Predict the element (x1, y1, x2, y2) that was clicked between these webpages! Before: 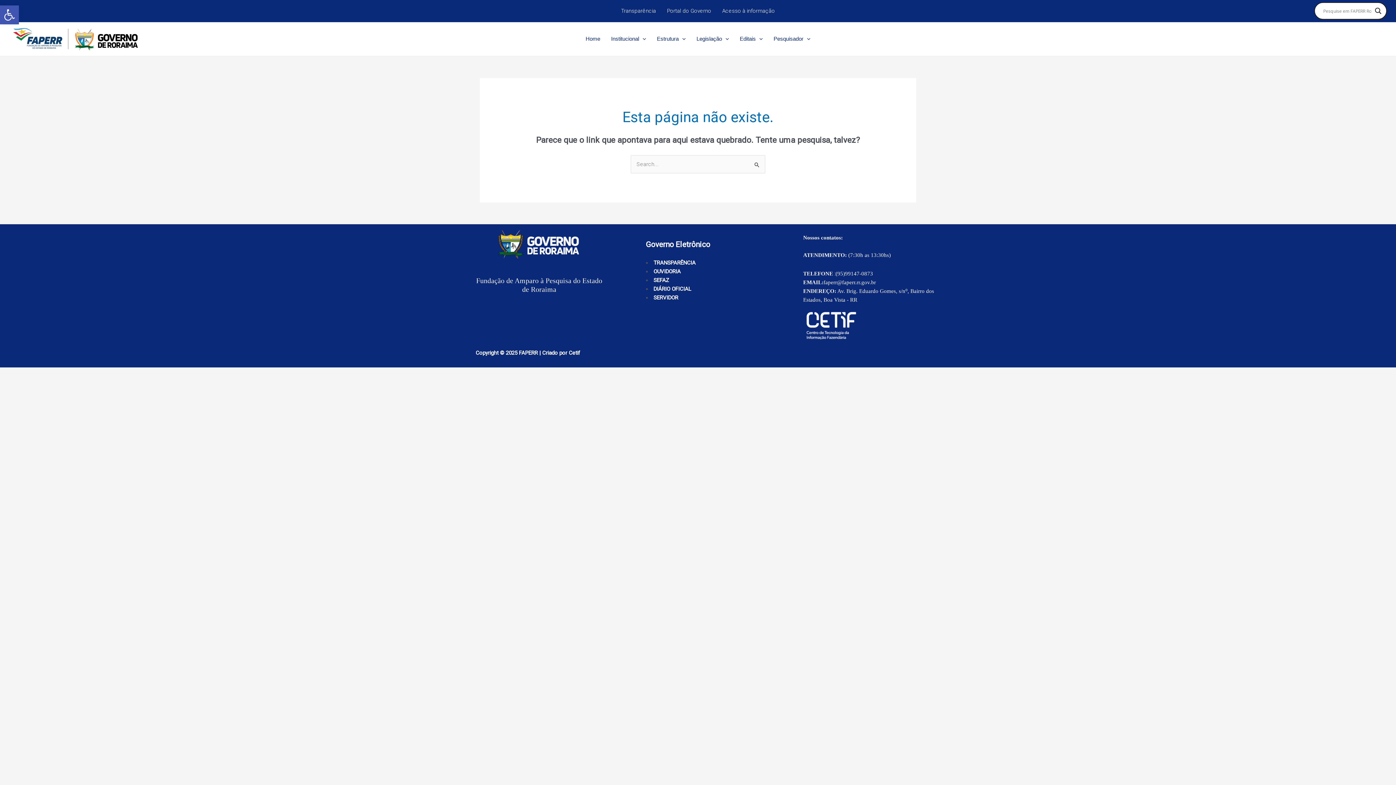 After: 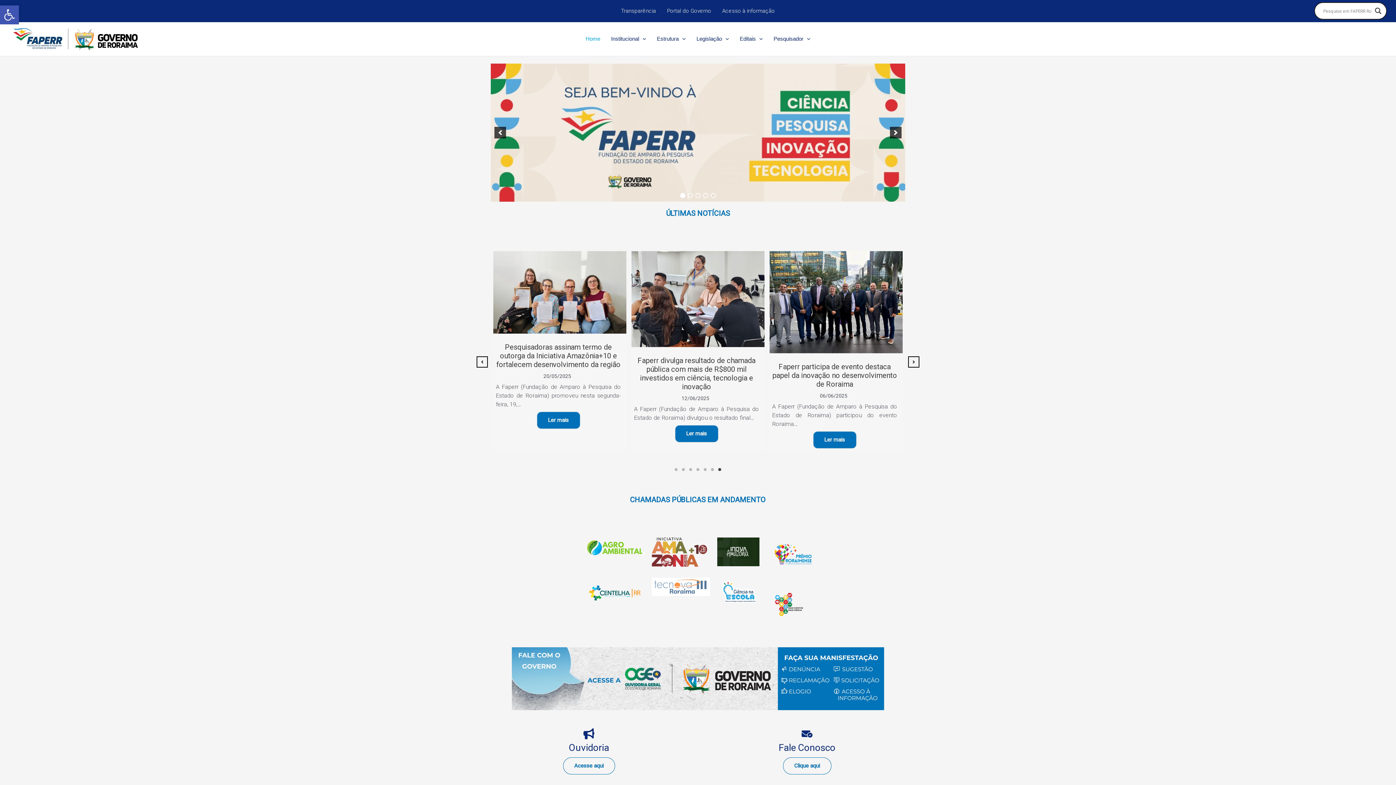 Action: bbox: (580, 26, 605, 51) label: Home